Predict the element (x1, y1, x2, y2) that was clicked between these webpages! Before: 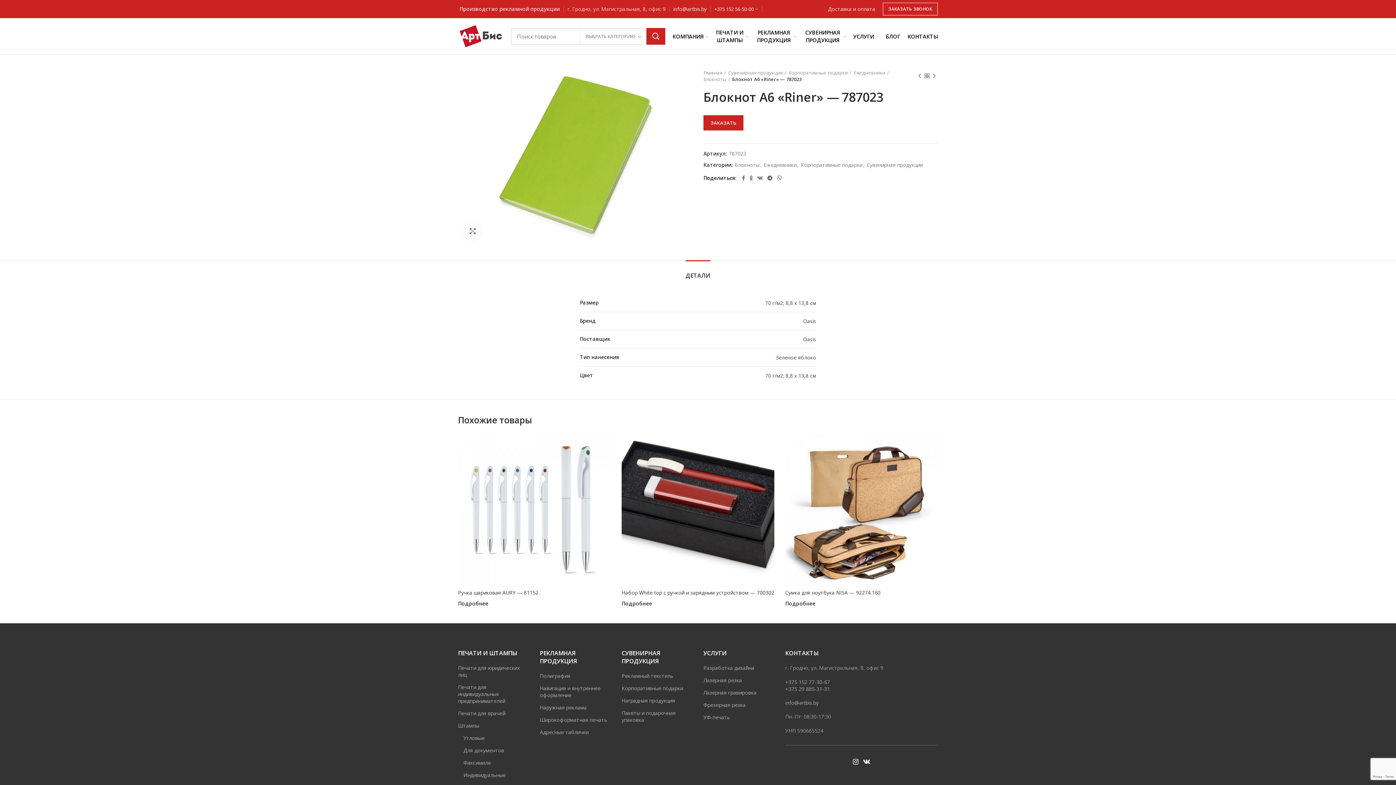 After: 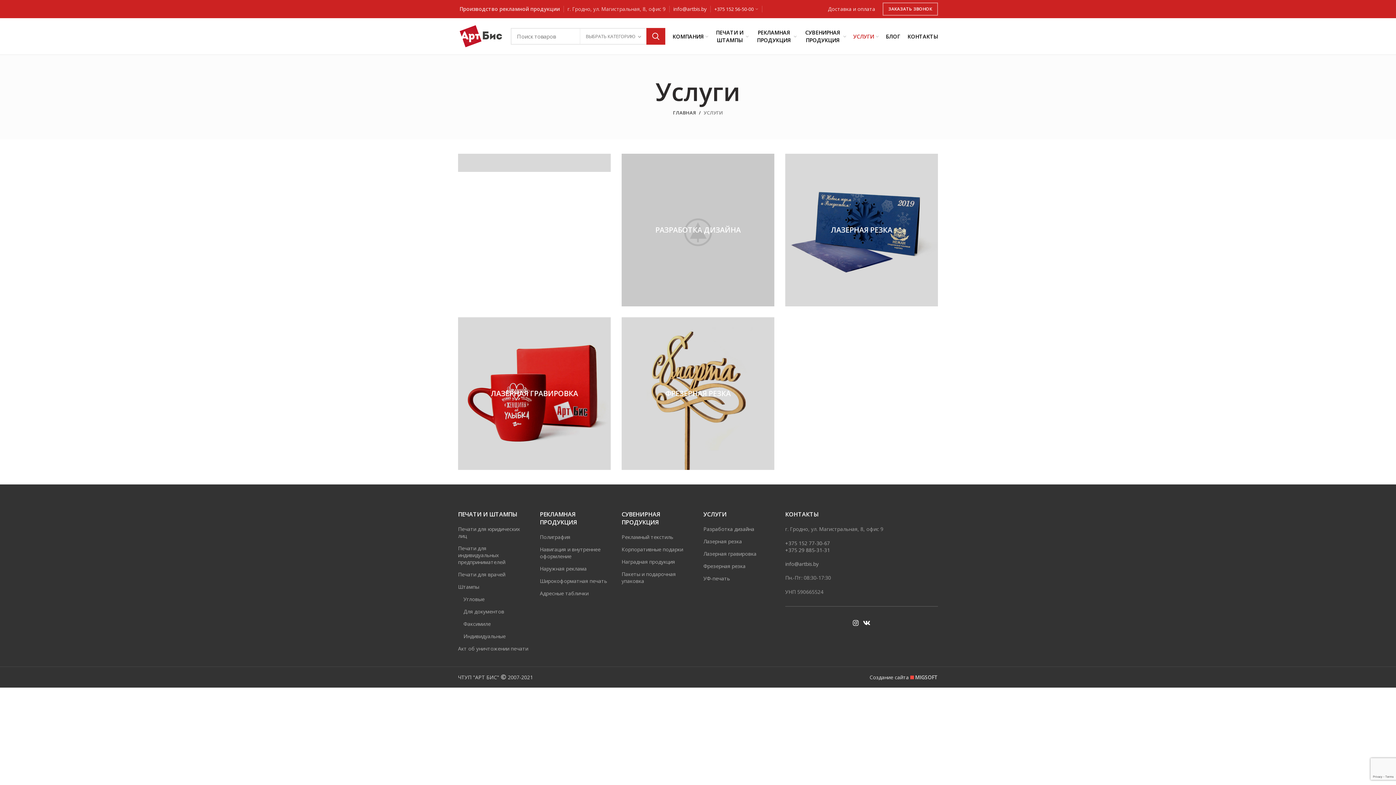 Action: bbox: (849, 29, 882, 43) label: УСЛУГИ